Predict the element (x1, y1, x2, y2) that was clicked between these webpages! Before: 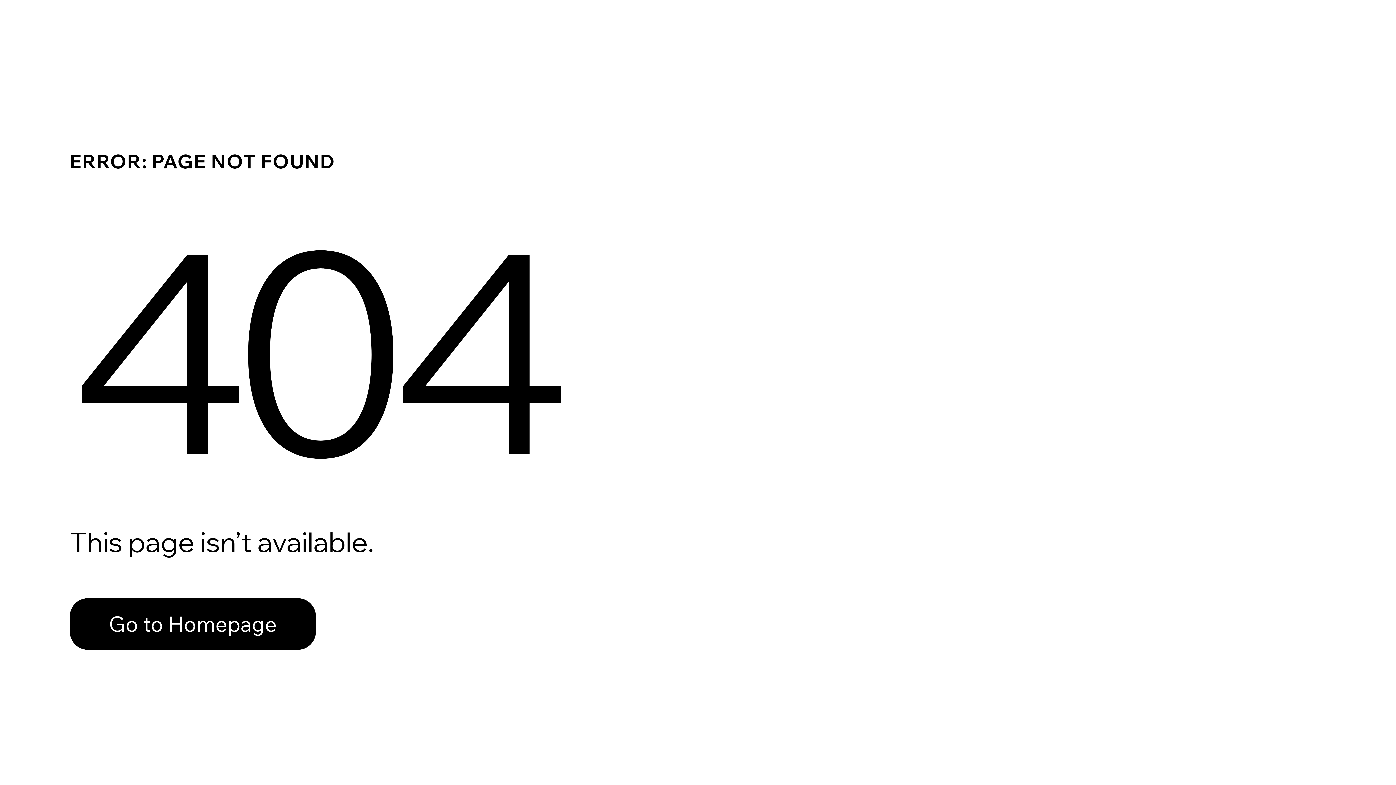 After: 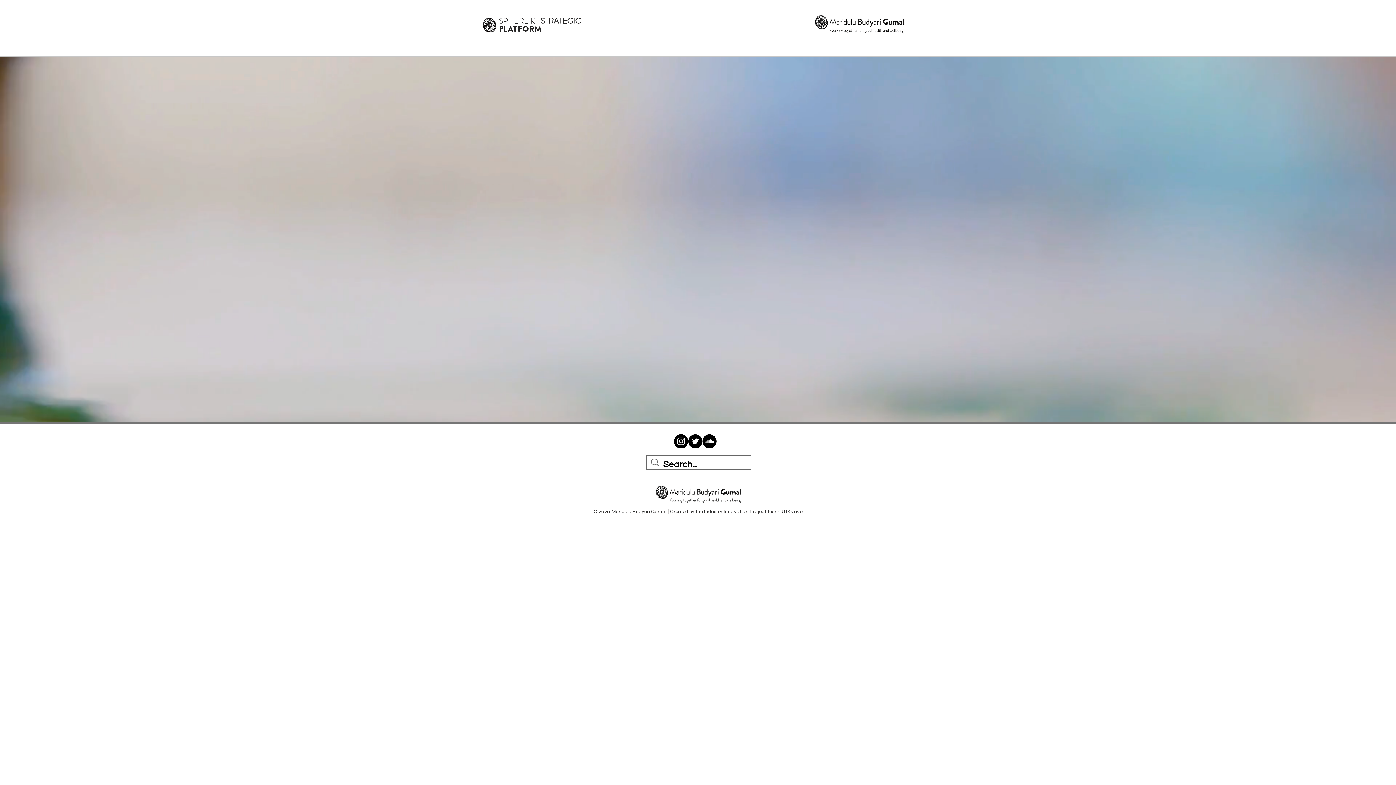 Action: bbox: (69, 598, 316, 650) label: Go to Homepage